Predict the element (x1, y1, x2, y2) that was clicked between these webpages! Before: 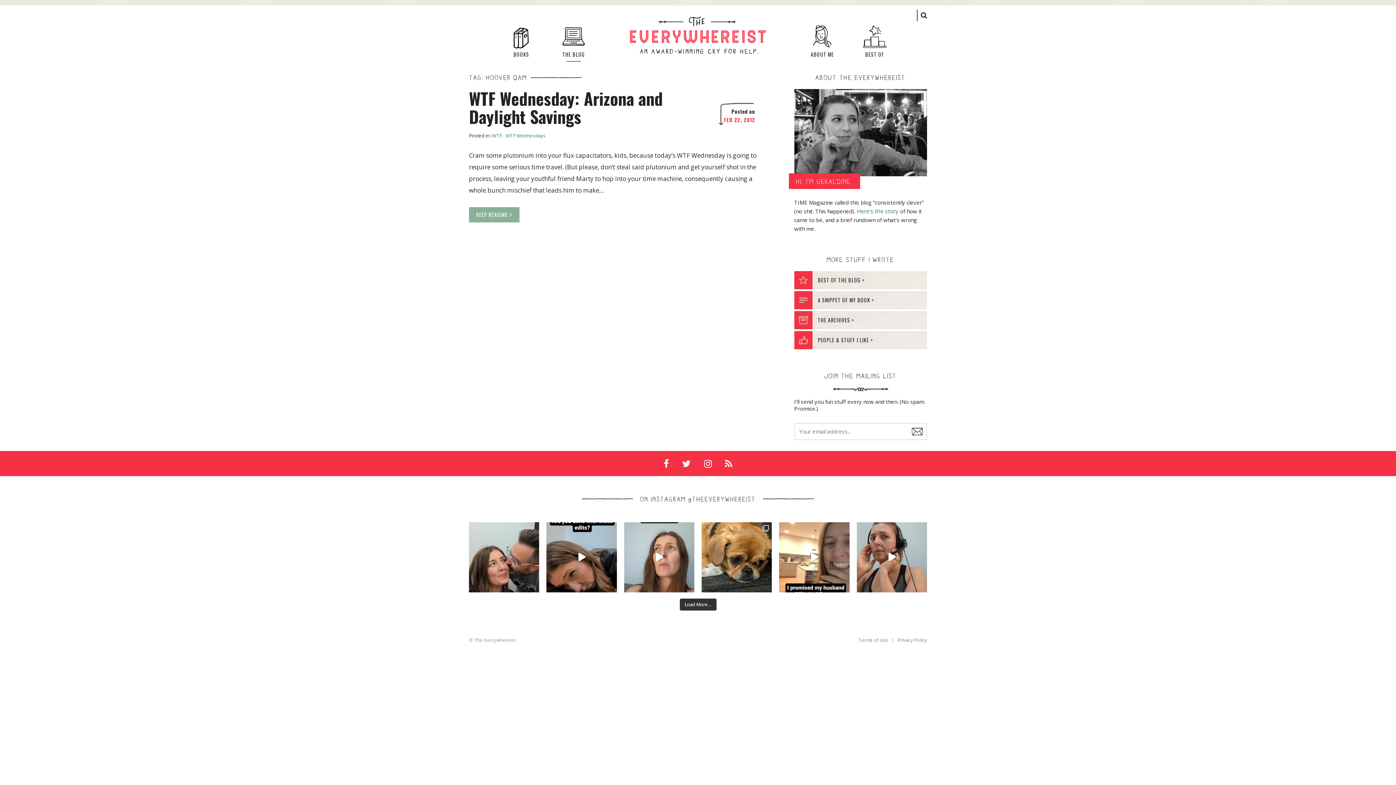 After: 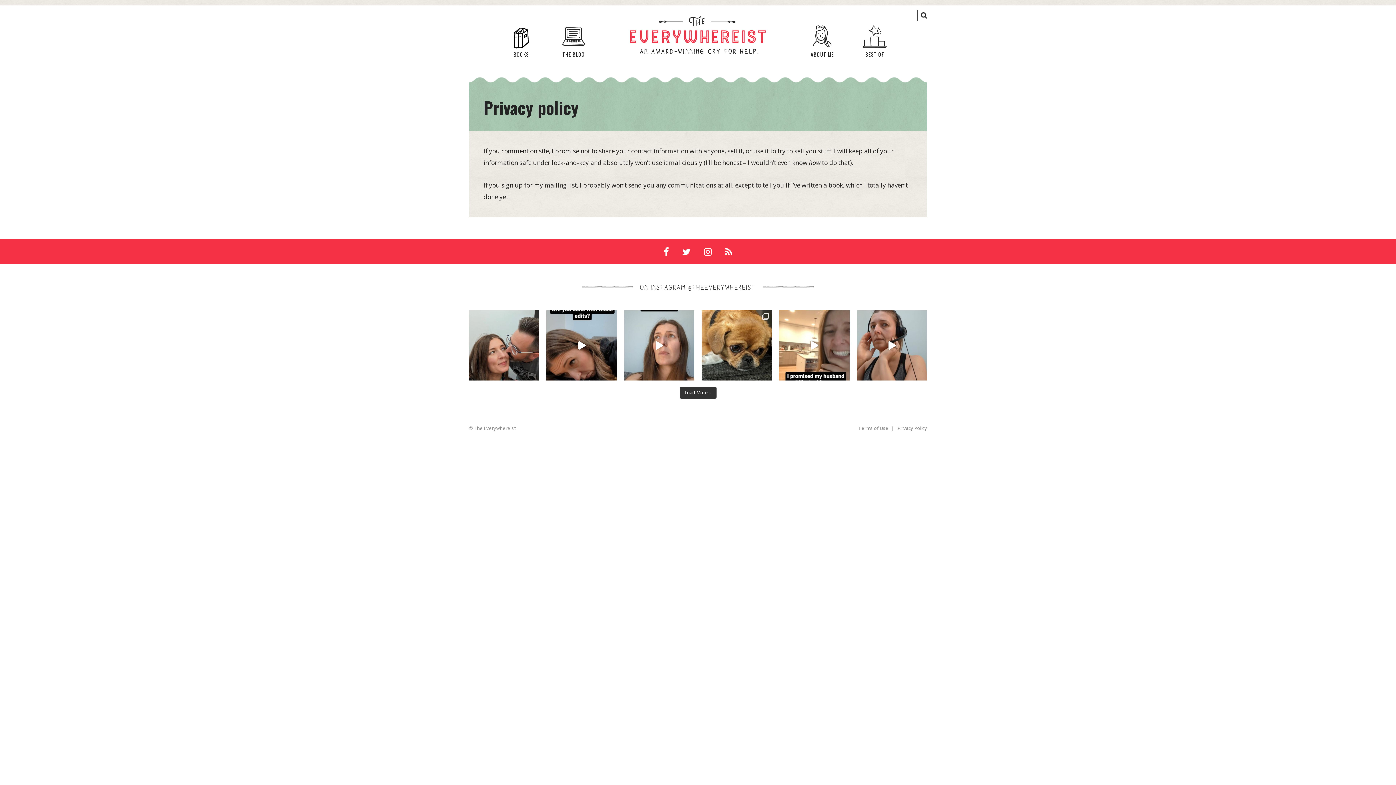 Action: bbox: (897, 637, 927, 643) label: Privacy Policy